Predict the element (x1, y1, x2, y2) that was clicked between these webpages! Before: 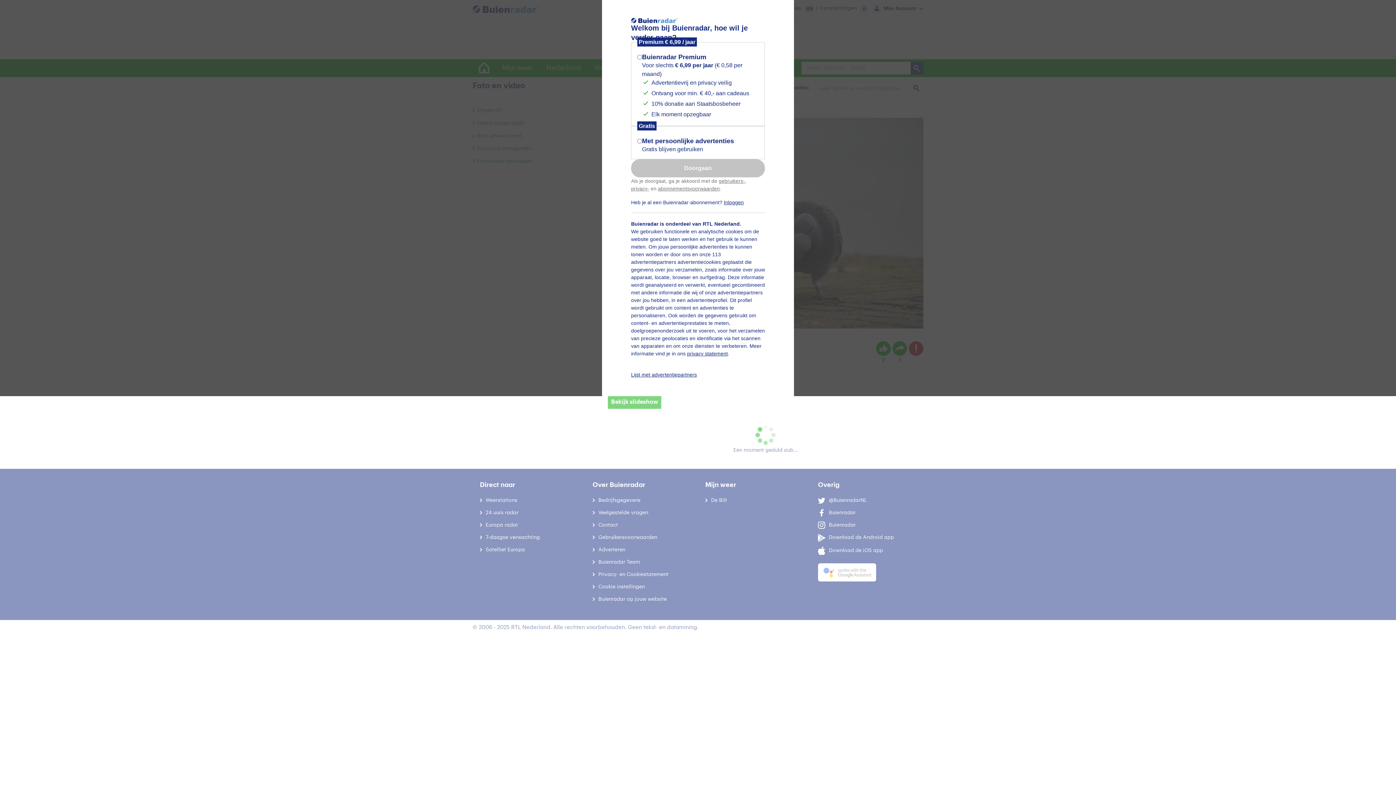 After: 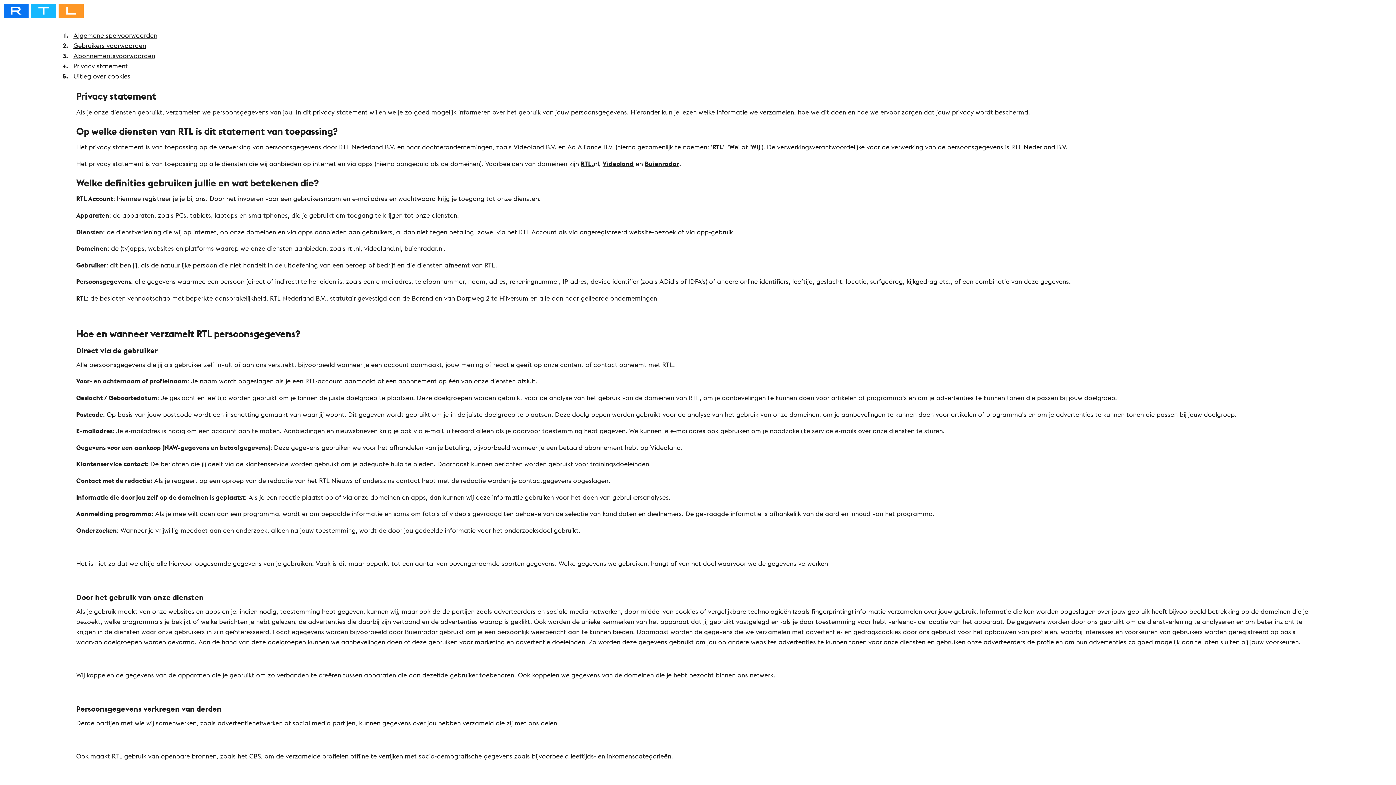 Action: label: privacy statement bbox: (687, 350, 728, 356)